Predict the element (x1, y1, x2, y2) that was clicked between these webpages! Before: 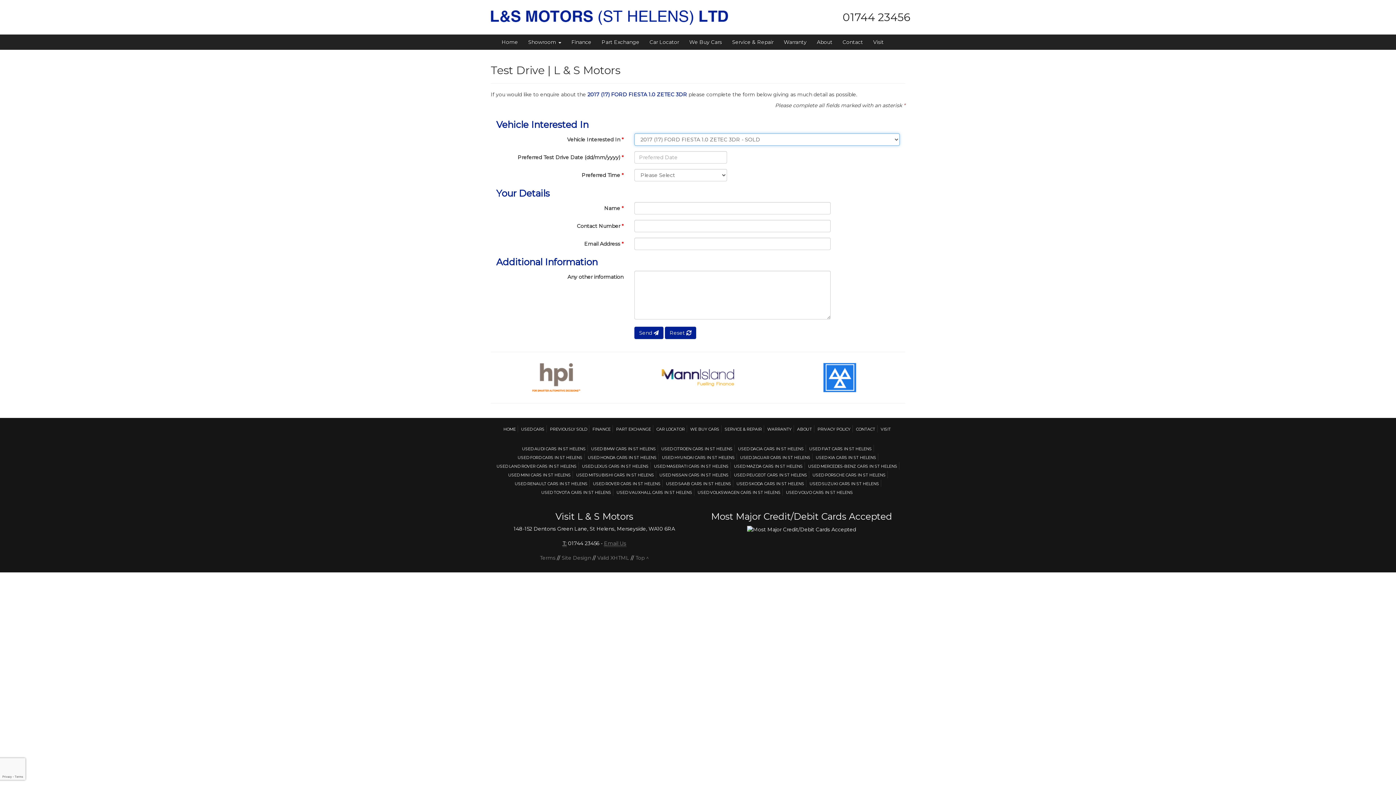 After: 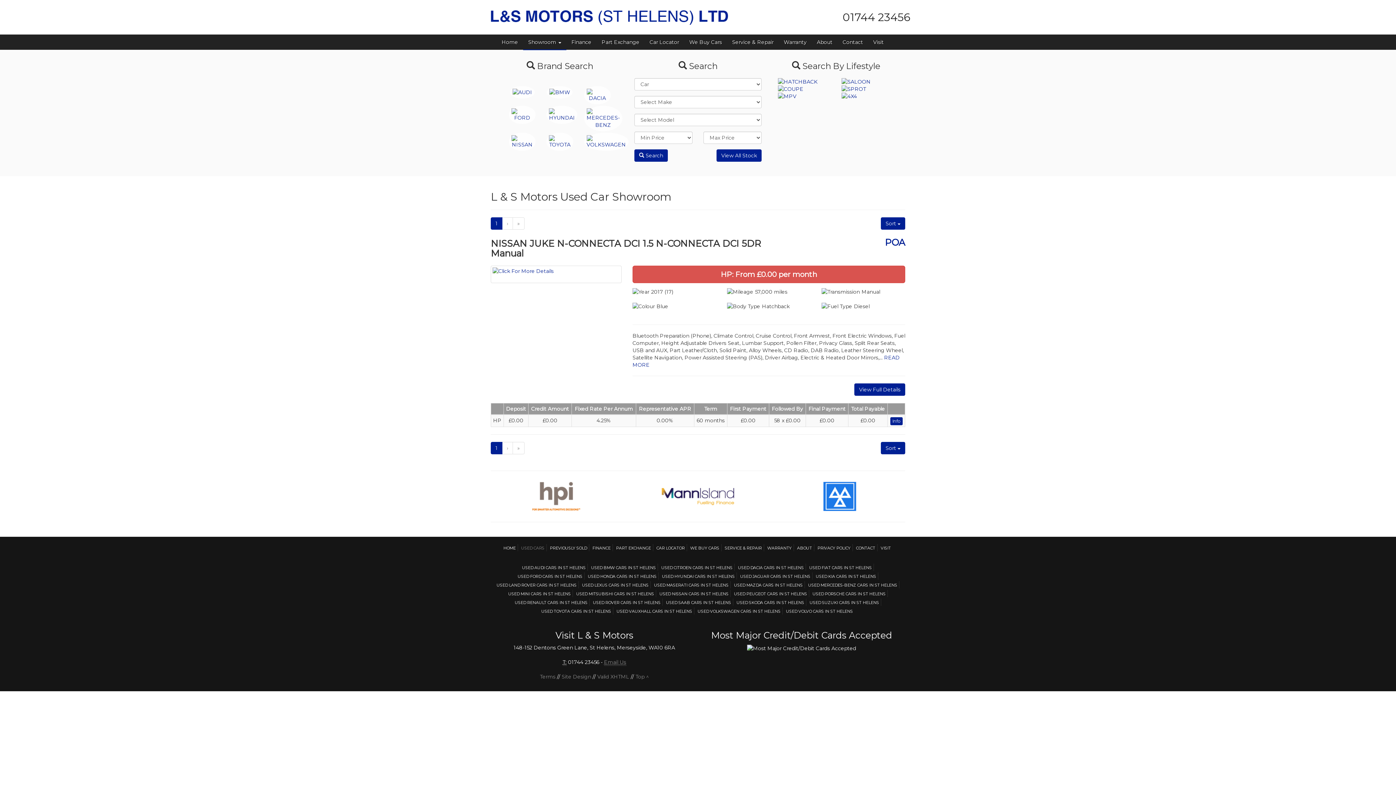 Action: bbox: (659, 472, 728, 477) label: USED NISSAN CARS IN ST HELENS